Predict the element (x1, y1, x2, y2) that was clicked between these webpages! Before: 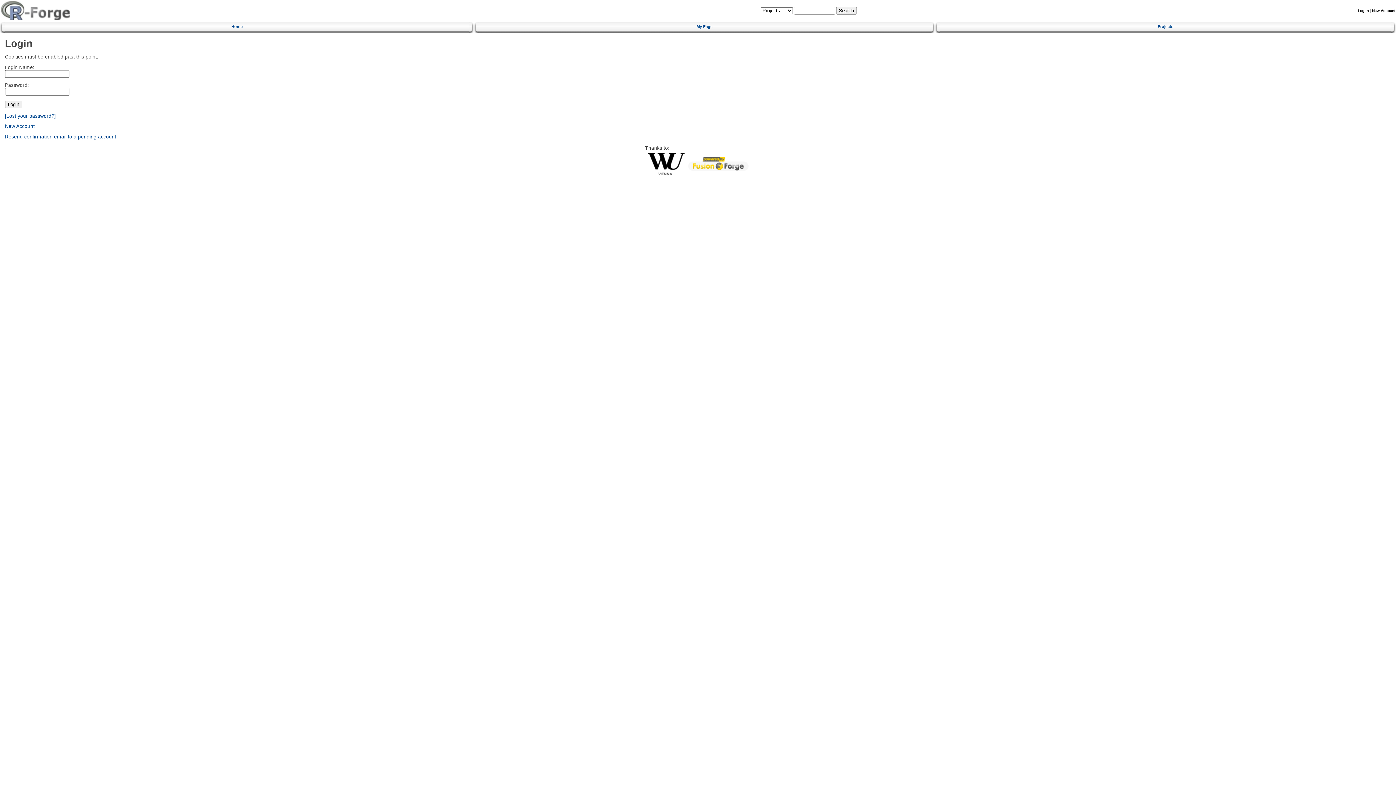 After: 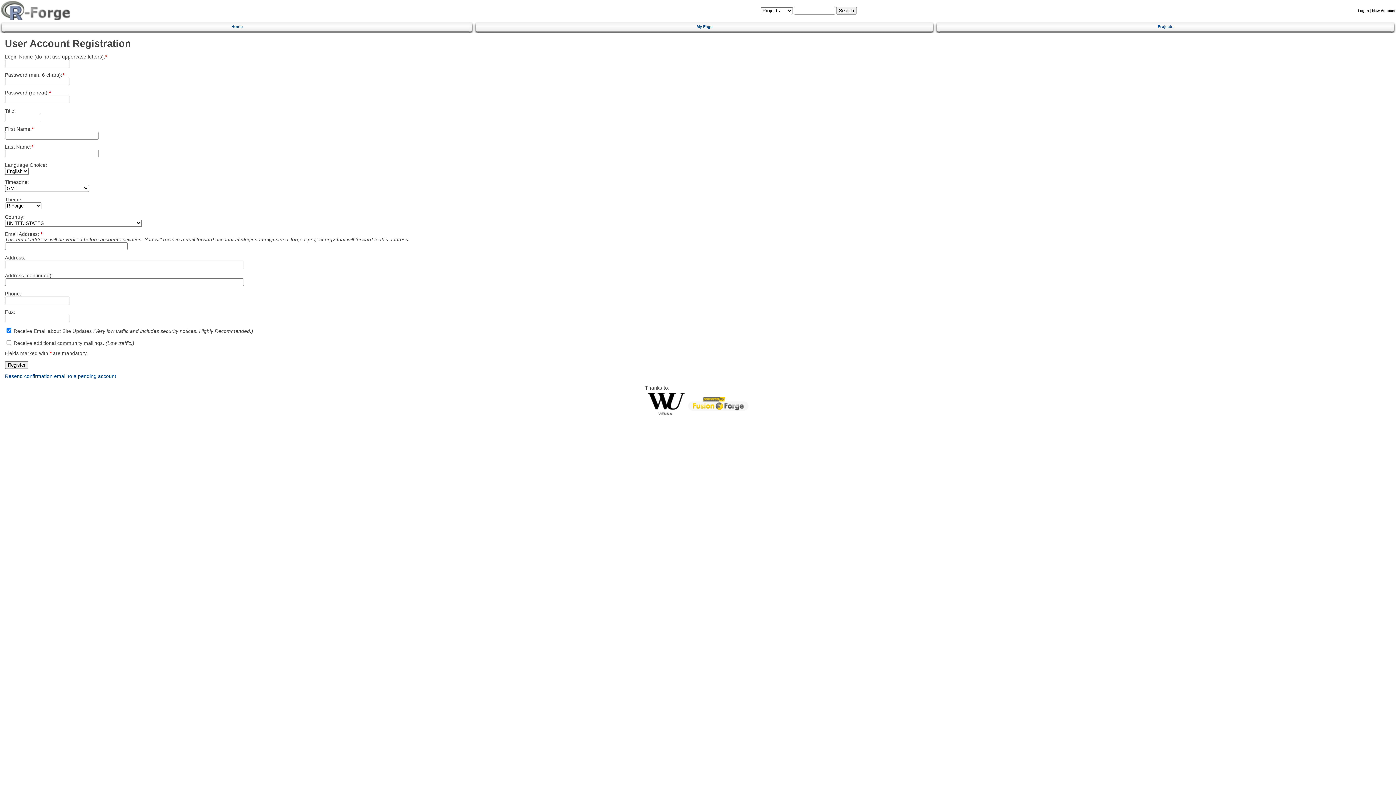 Action: bbox: (1372, 8, 1395, 12) label: New Account